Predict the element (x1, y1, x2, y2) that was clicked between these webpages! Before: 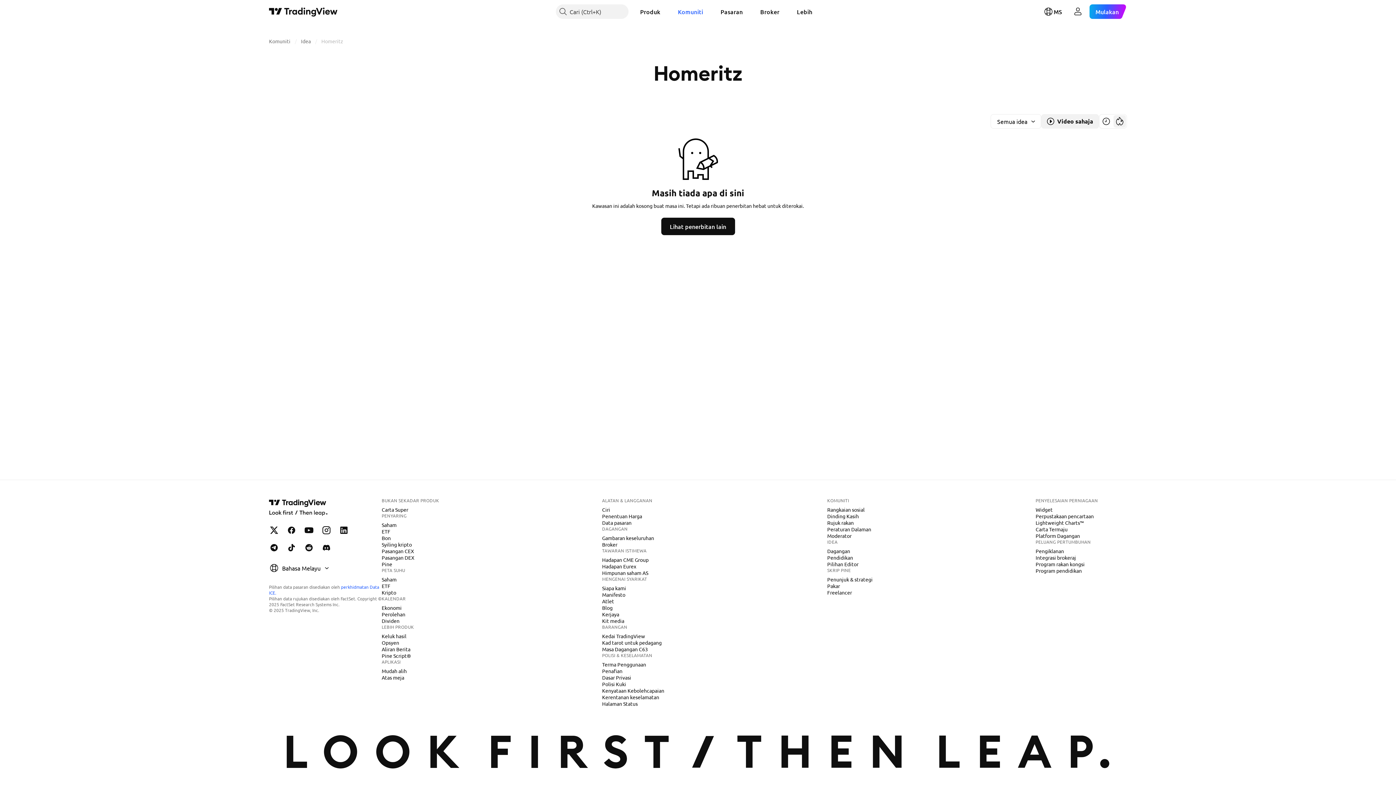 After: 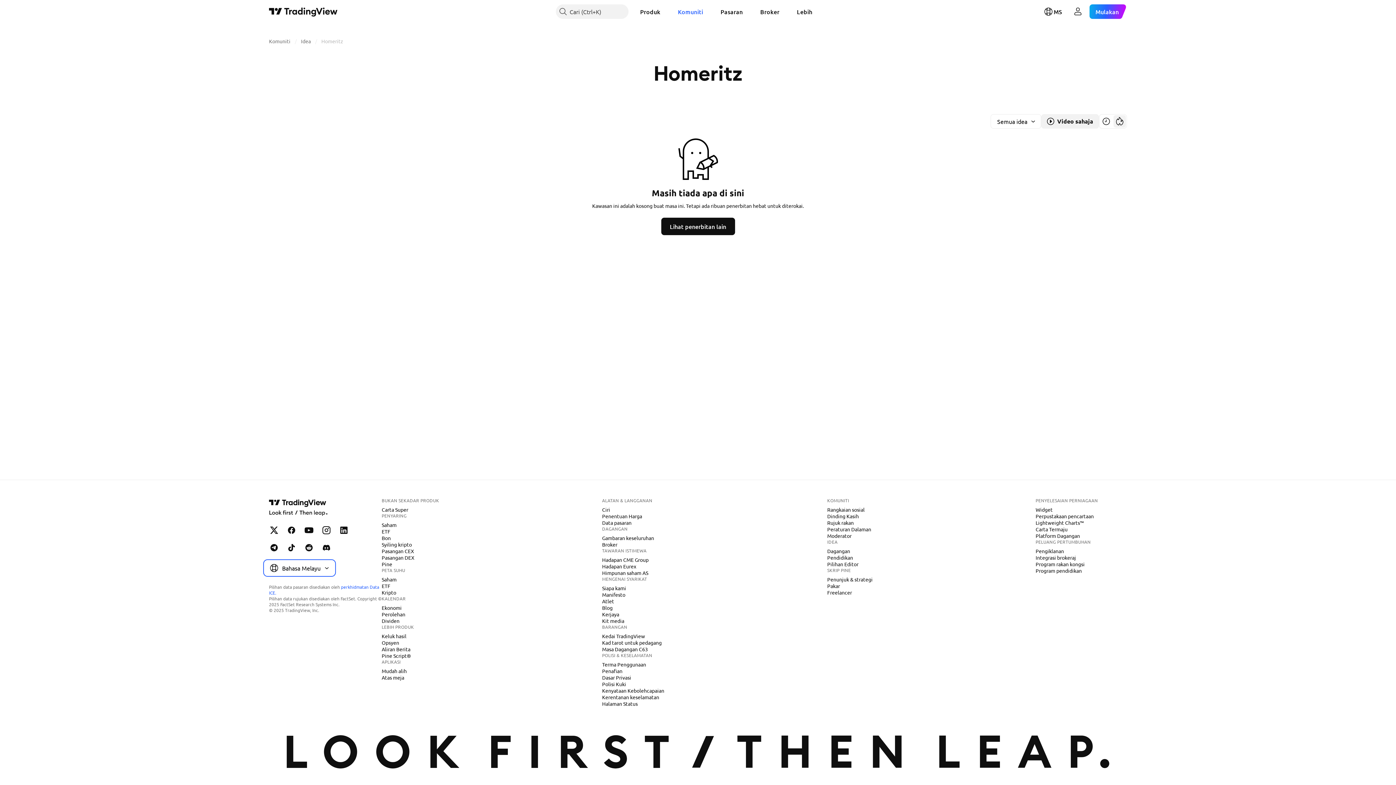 Action: bbox: (264, 561, 334, 575) label: Bahasa Melayu